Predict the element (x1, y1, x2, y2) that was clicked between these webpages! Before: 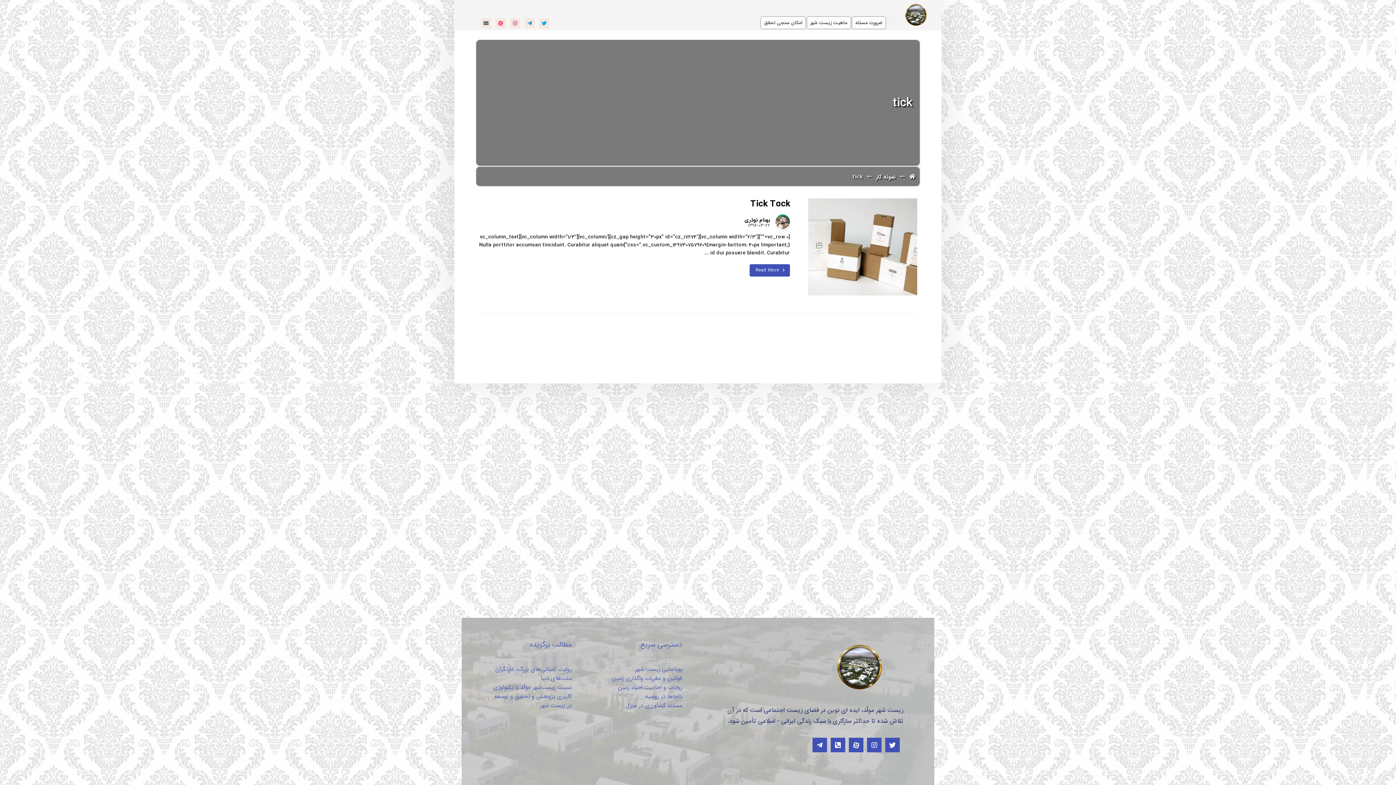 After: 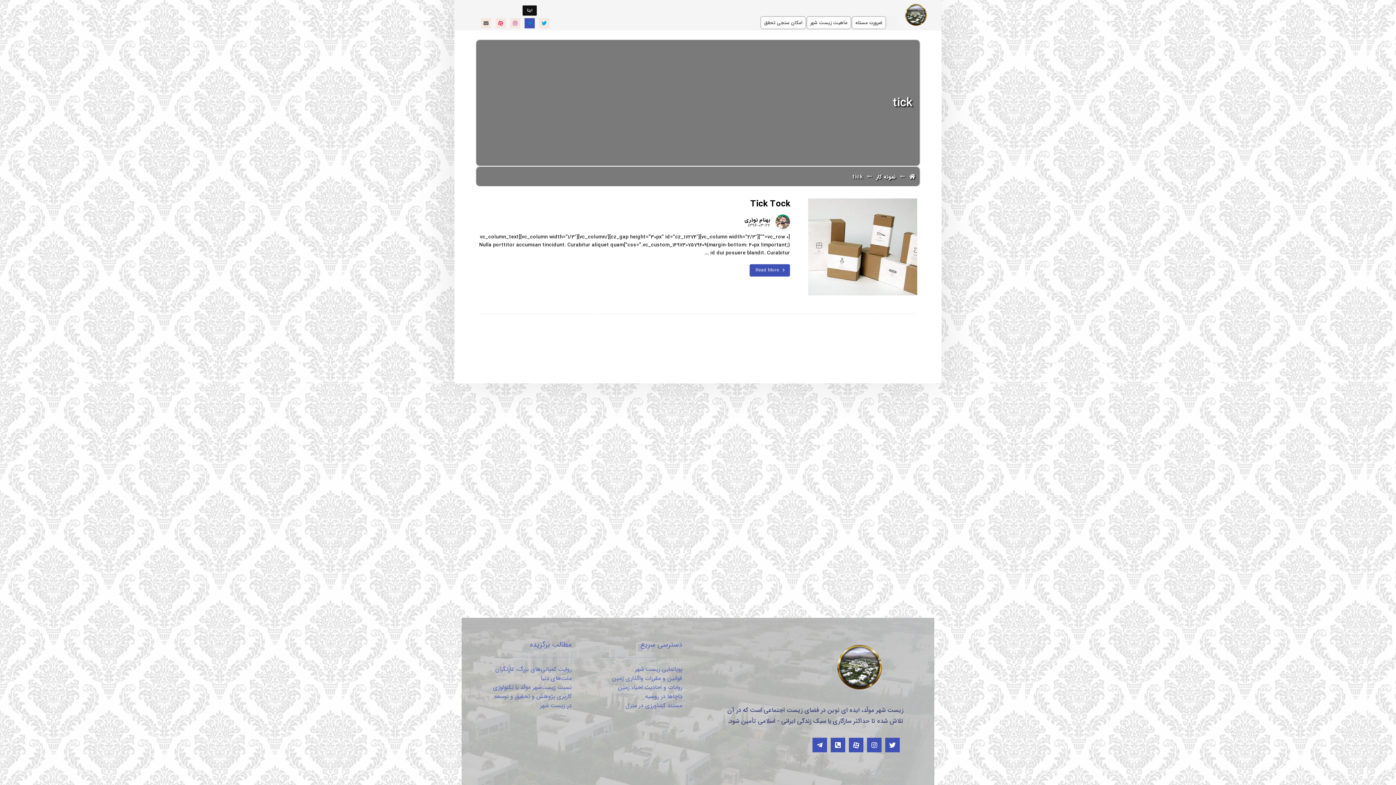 Action: label: ایتا bbox: (524, 18, 534, 28)